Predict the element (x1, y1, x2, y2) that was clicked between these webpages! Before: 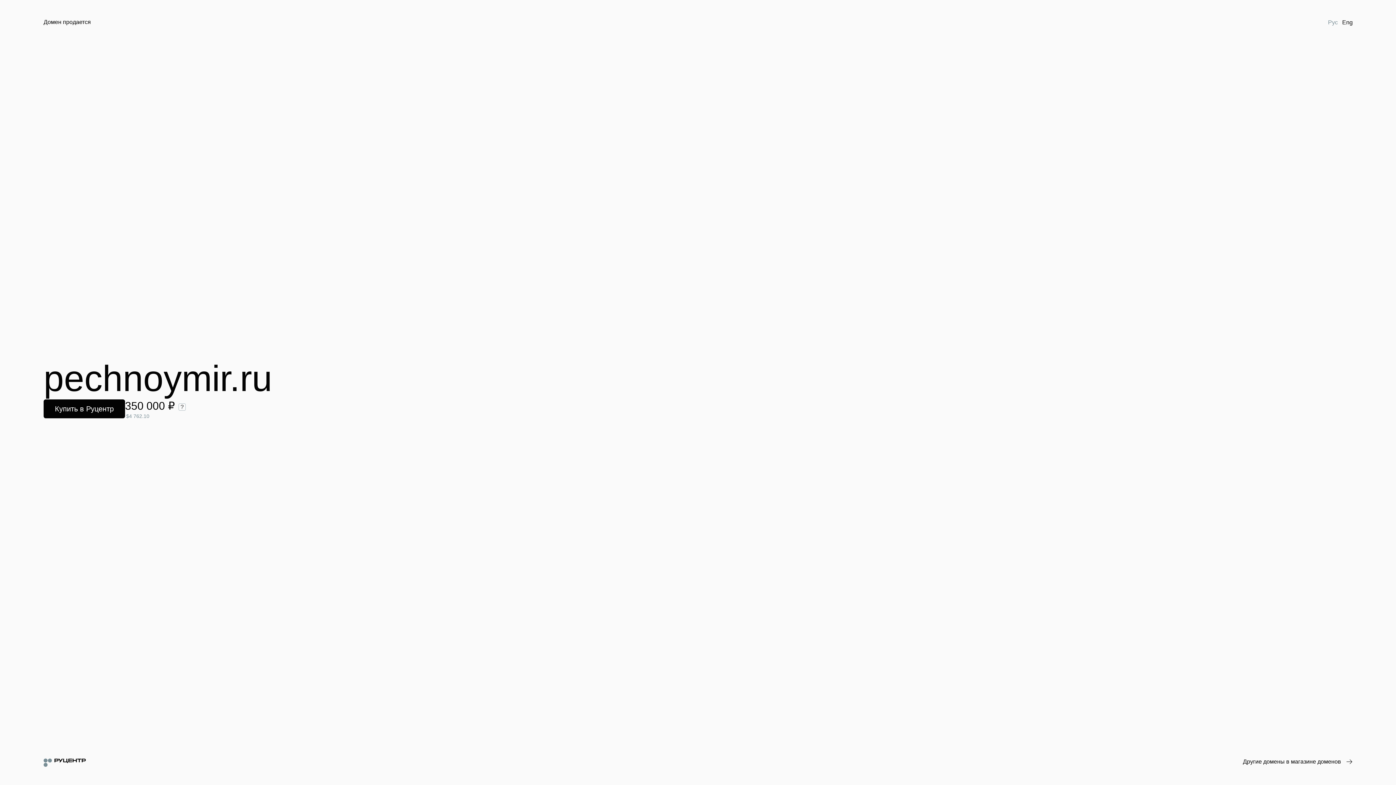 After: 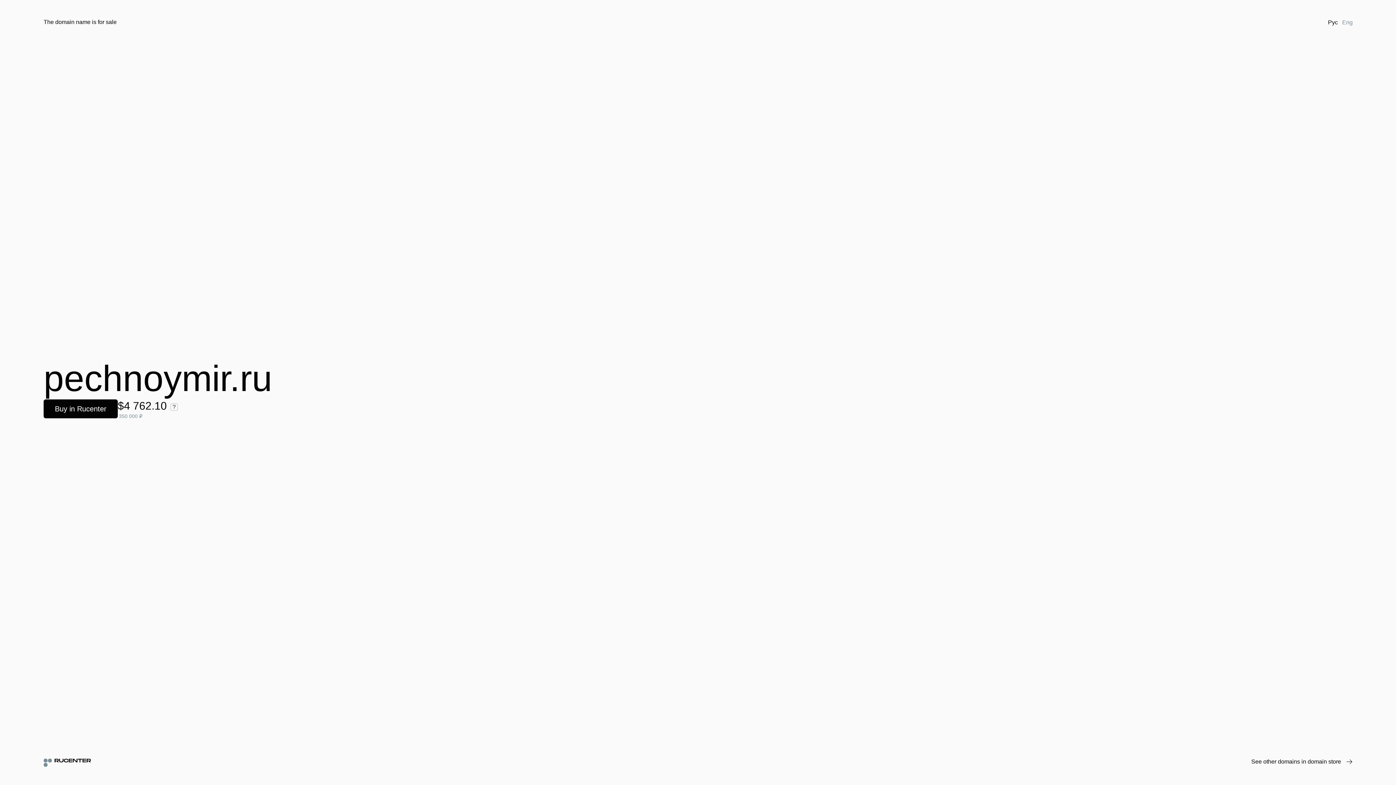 Action: bbox: (1340, 18, 1355, 26) label: Eng